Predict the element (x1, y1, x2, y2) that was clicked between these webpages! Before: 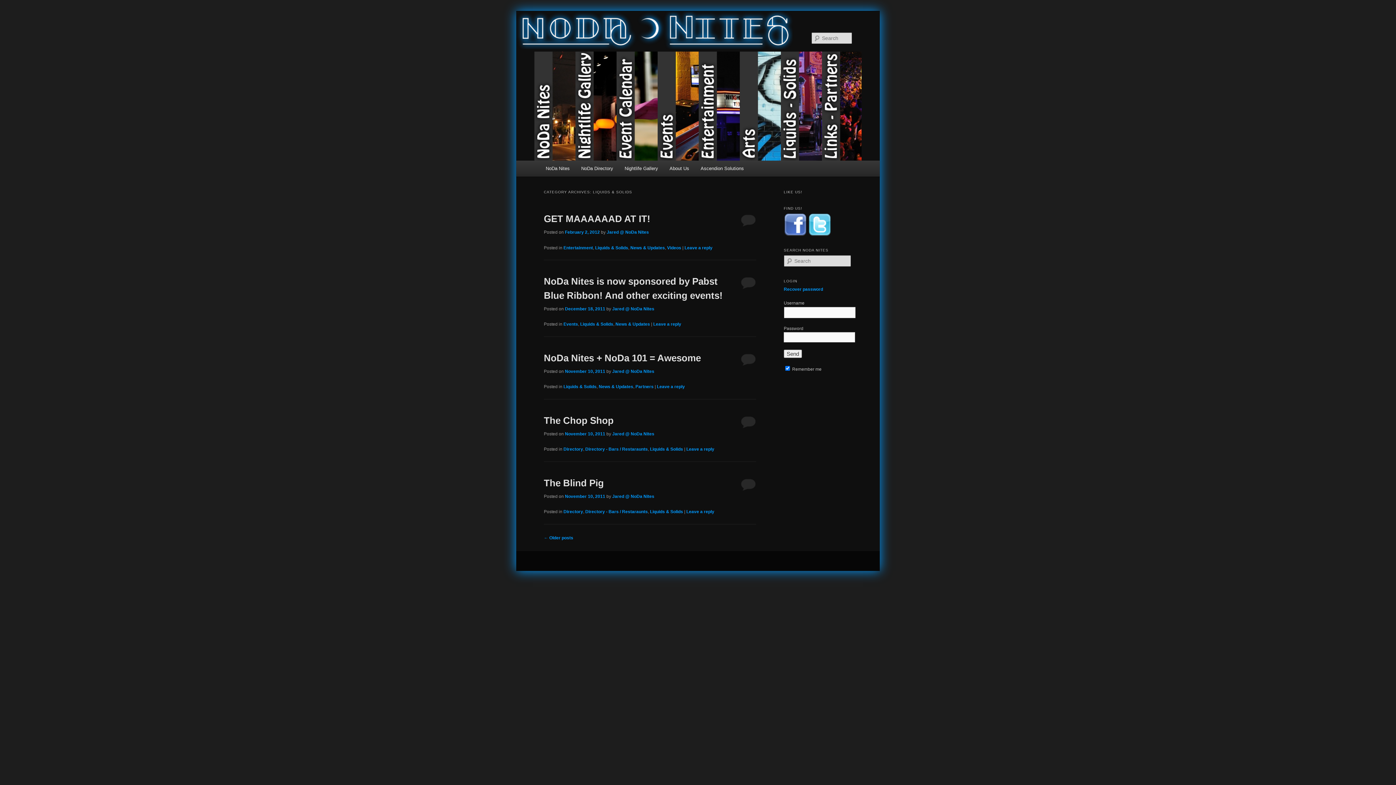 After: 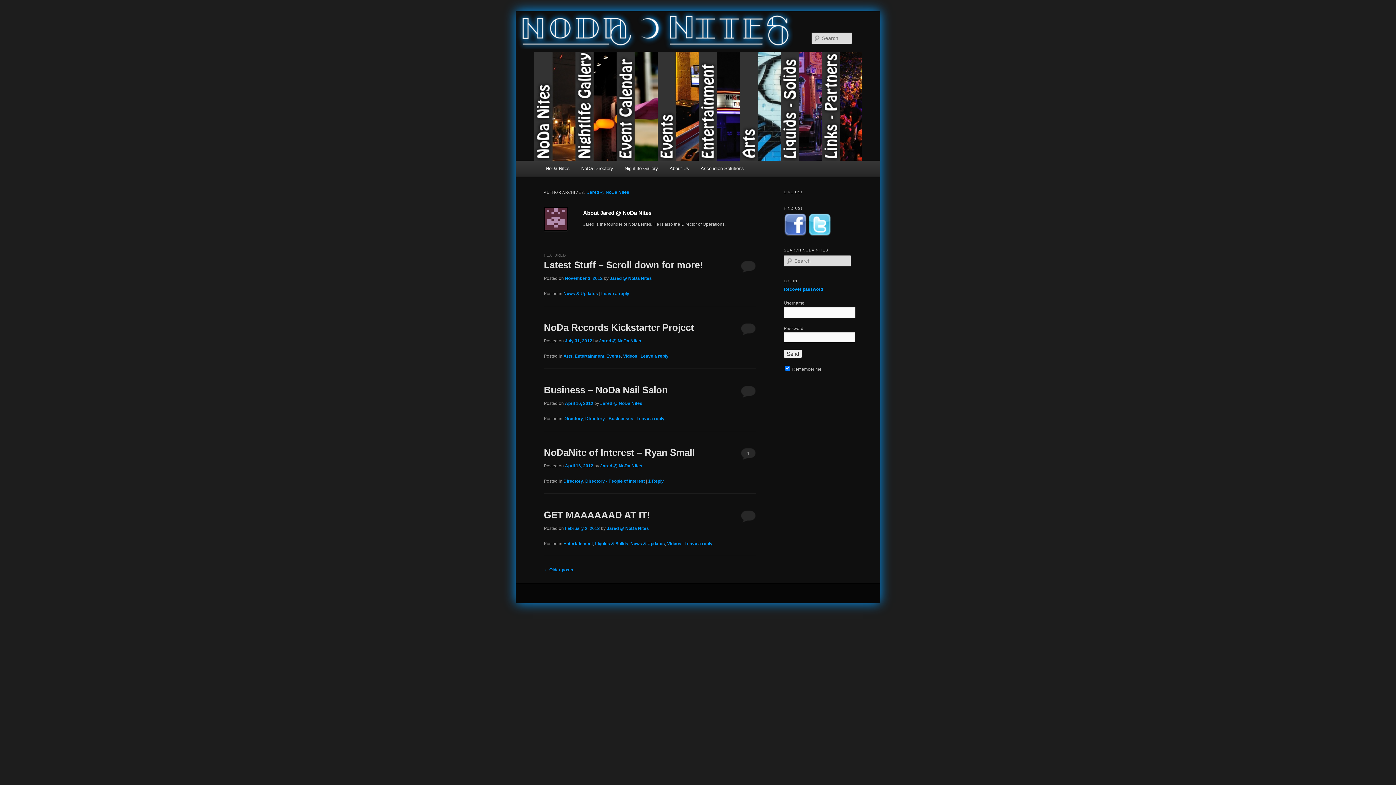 Action: bbox: (612, 494, 654, 499) label: Jared @ NoDa Nites